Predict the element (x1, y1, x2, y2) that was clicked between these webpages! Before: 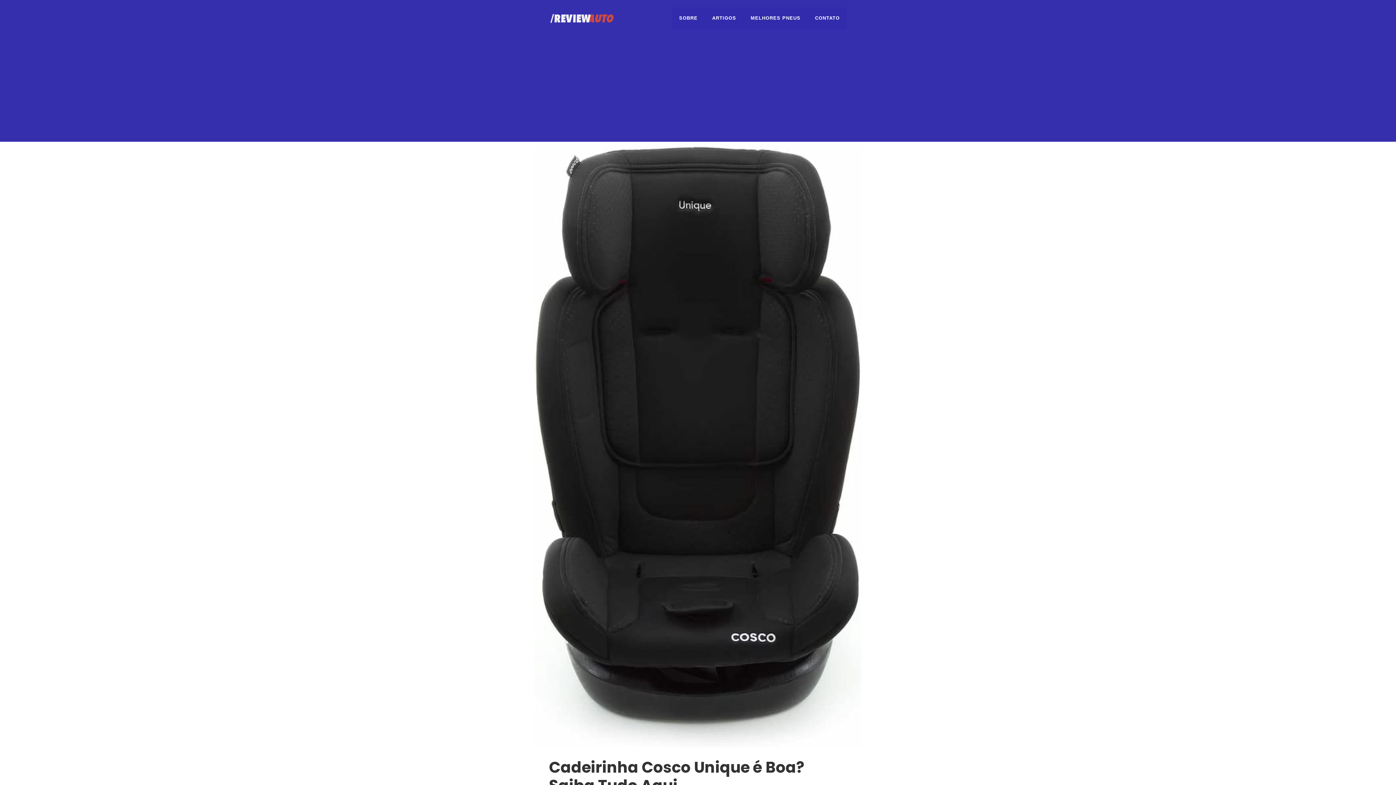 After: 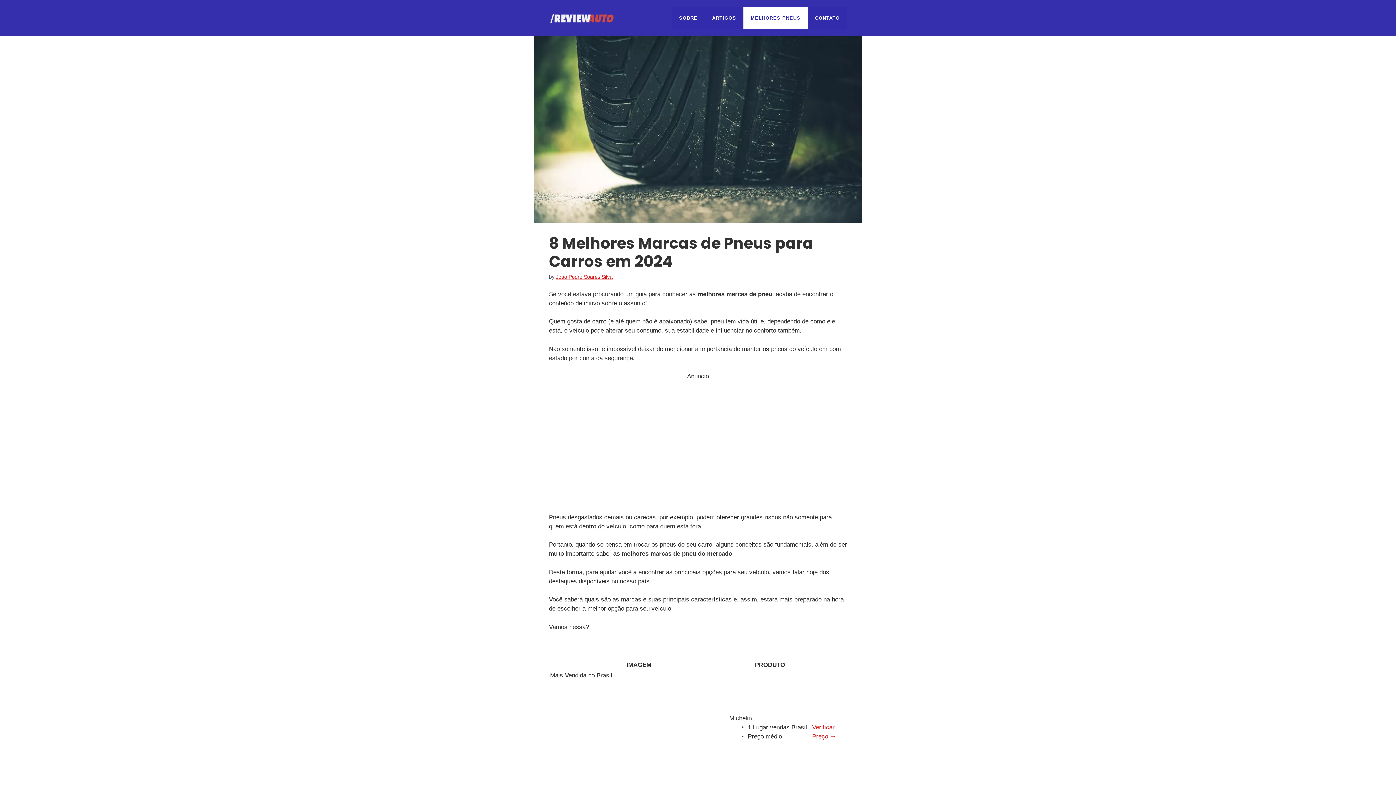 Action: bbox: (743, 7, 808, 29) label: MELHORES PNEUS